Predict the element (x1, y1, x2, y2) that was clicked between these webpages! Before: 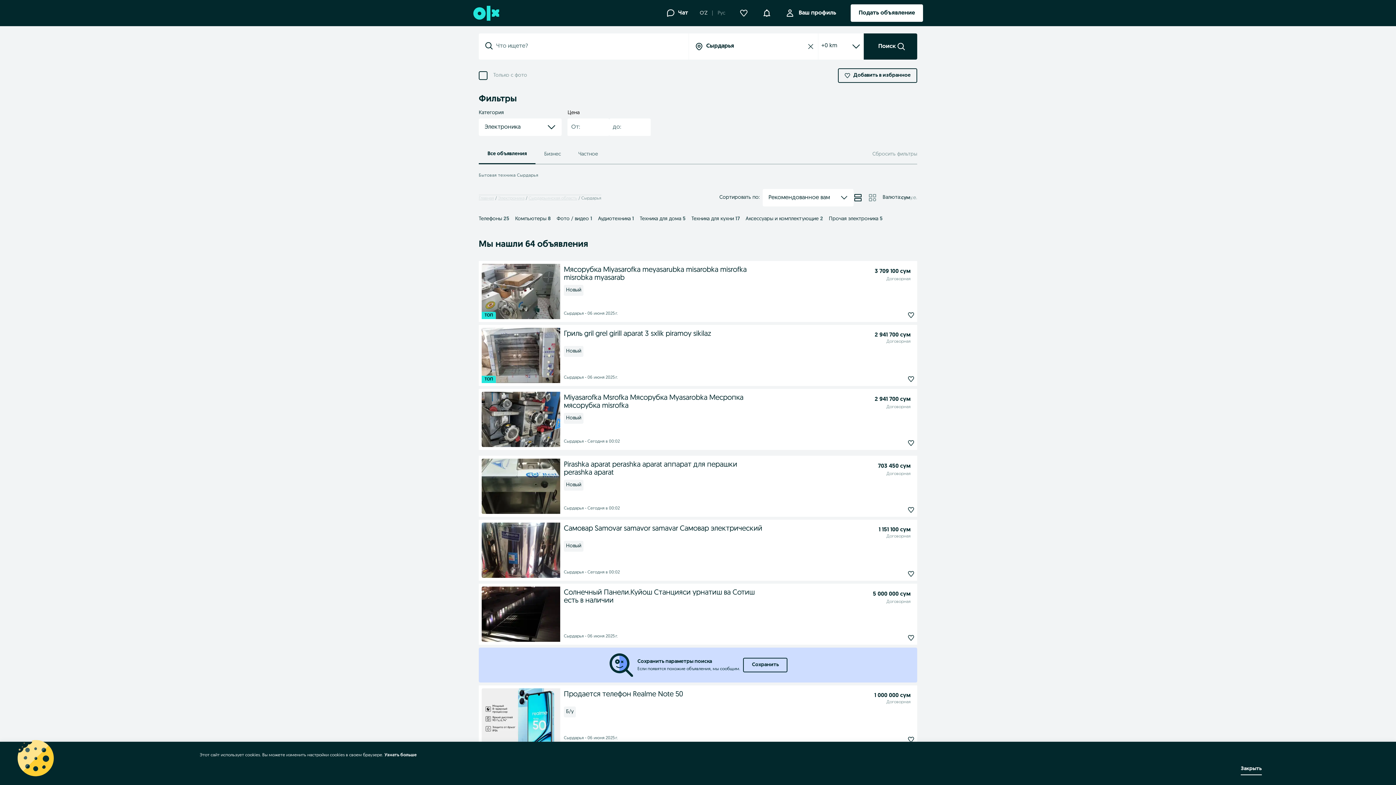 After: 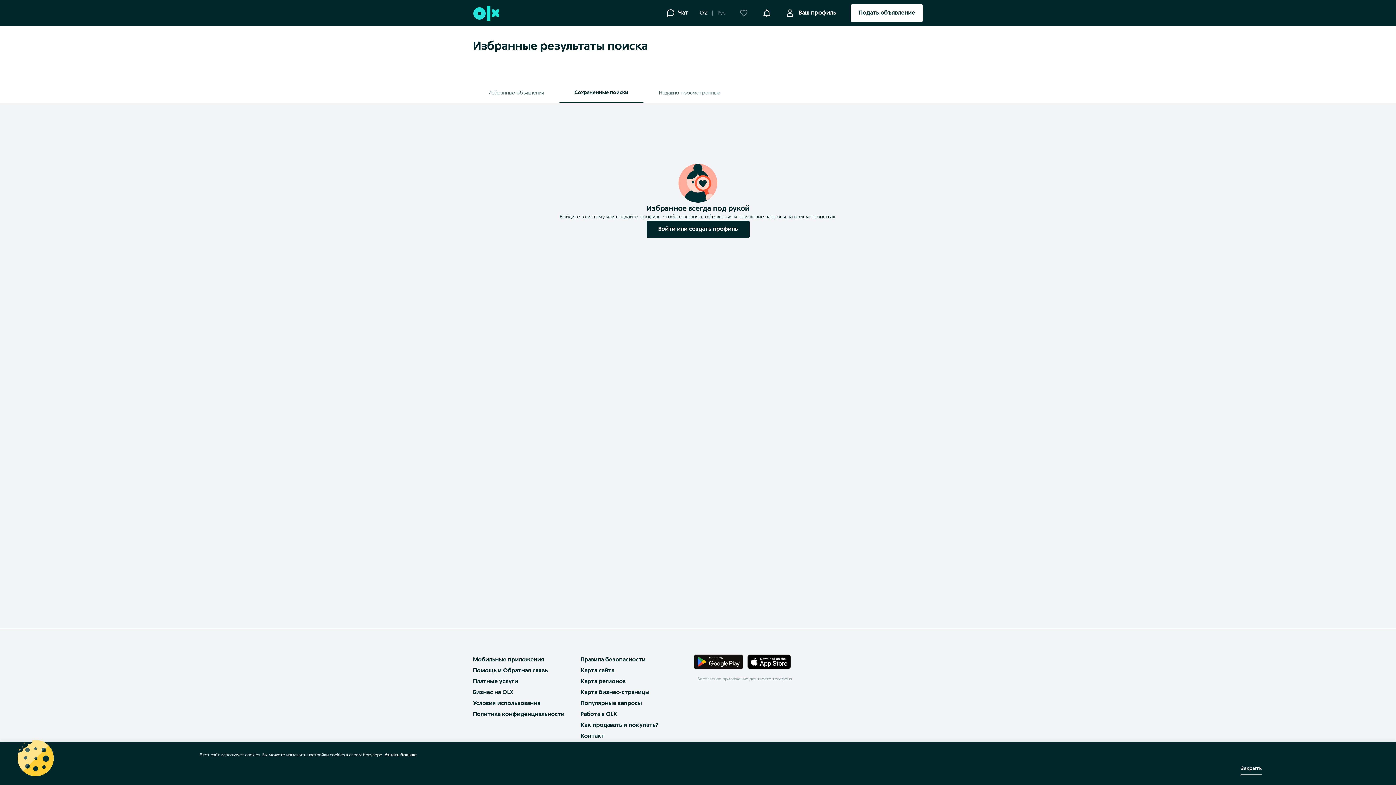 Action: bbox: (740, 10, 748, 16)